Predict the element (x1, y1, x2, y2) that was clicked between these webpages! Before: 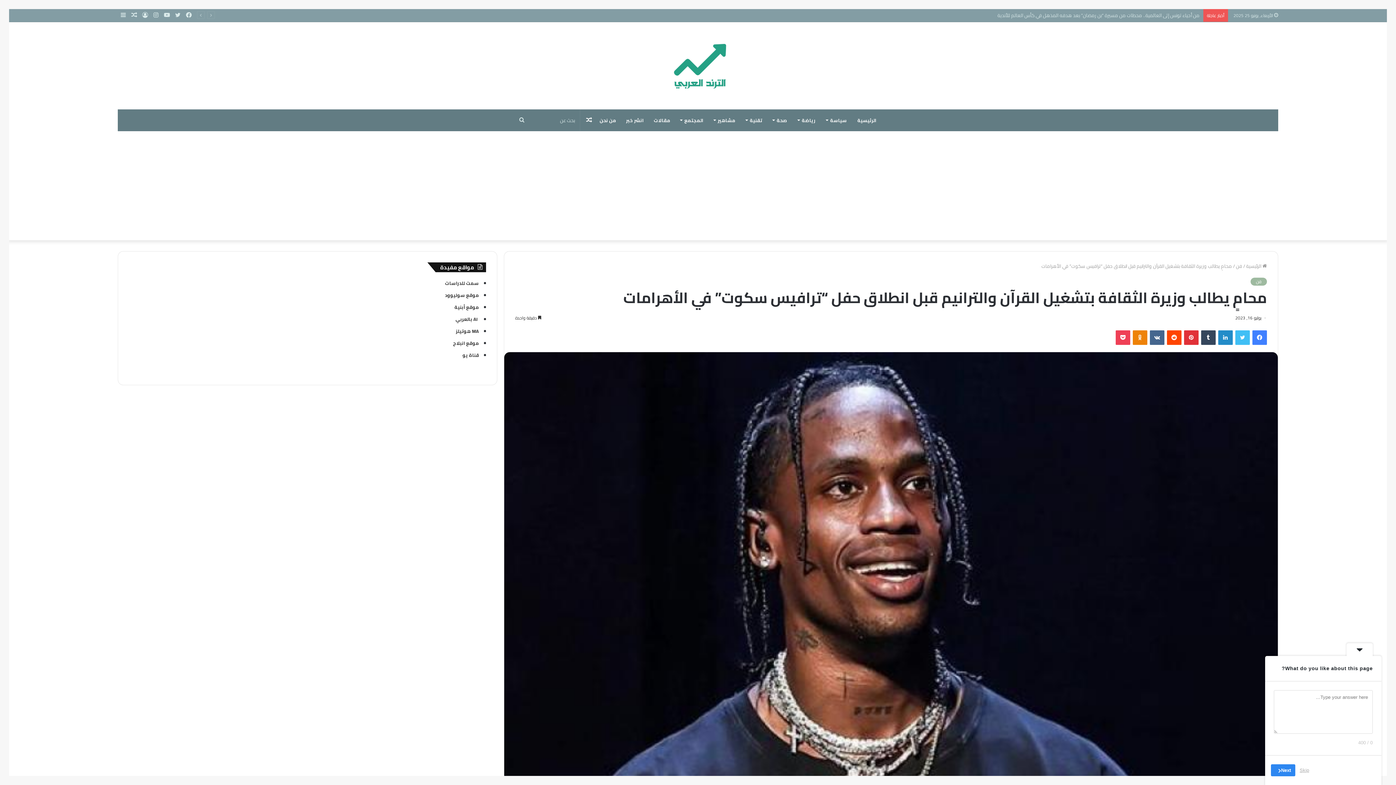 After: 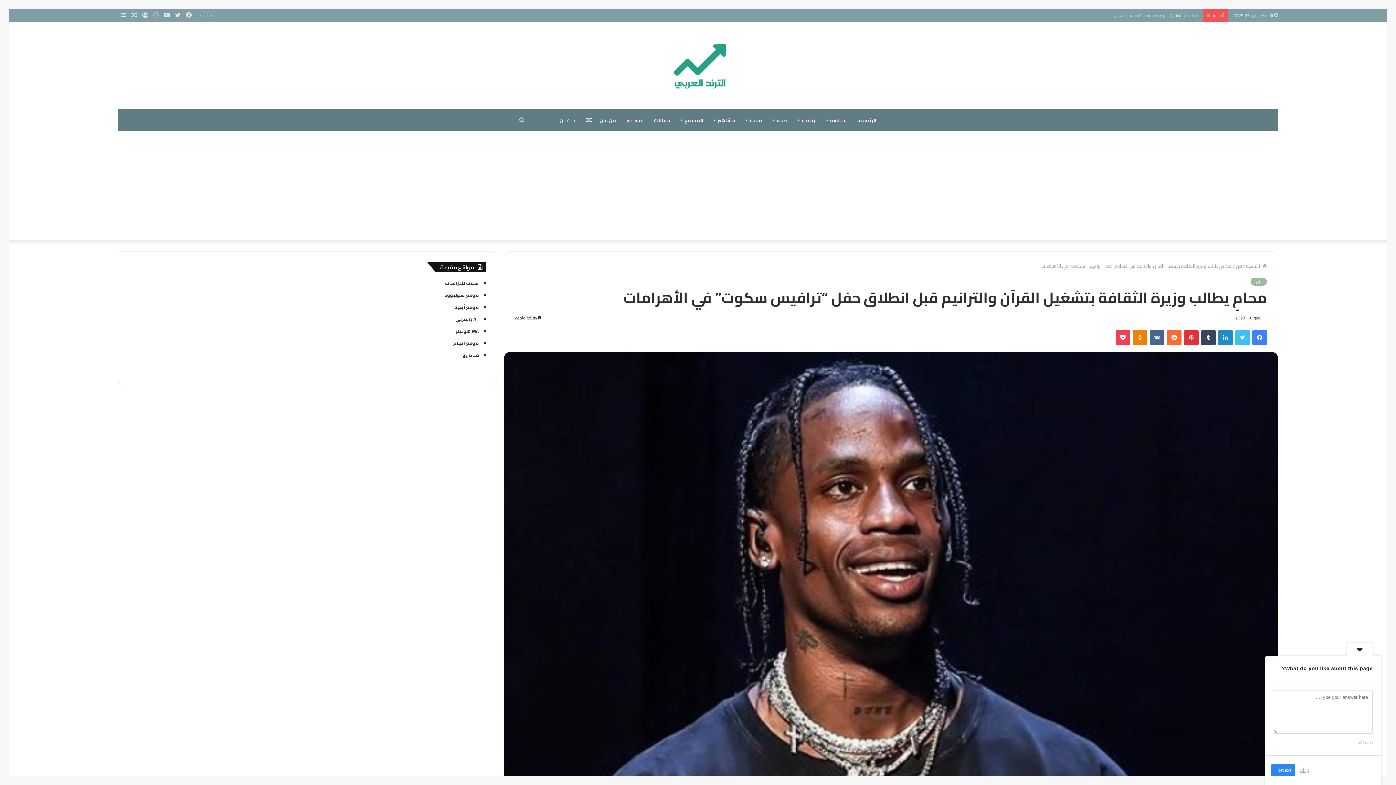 Action: bbox: (1167, 330, 1181, 345) label: ‏Reddit